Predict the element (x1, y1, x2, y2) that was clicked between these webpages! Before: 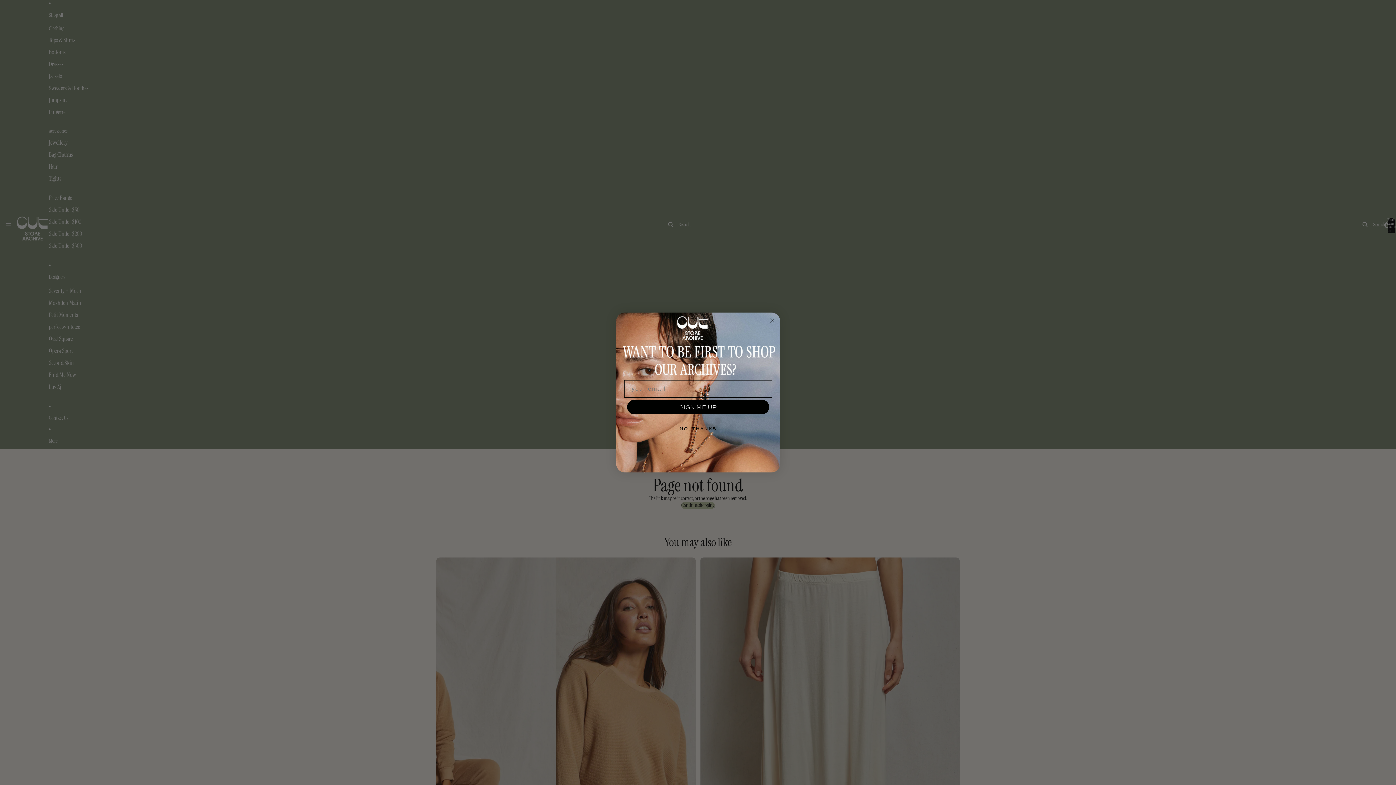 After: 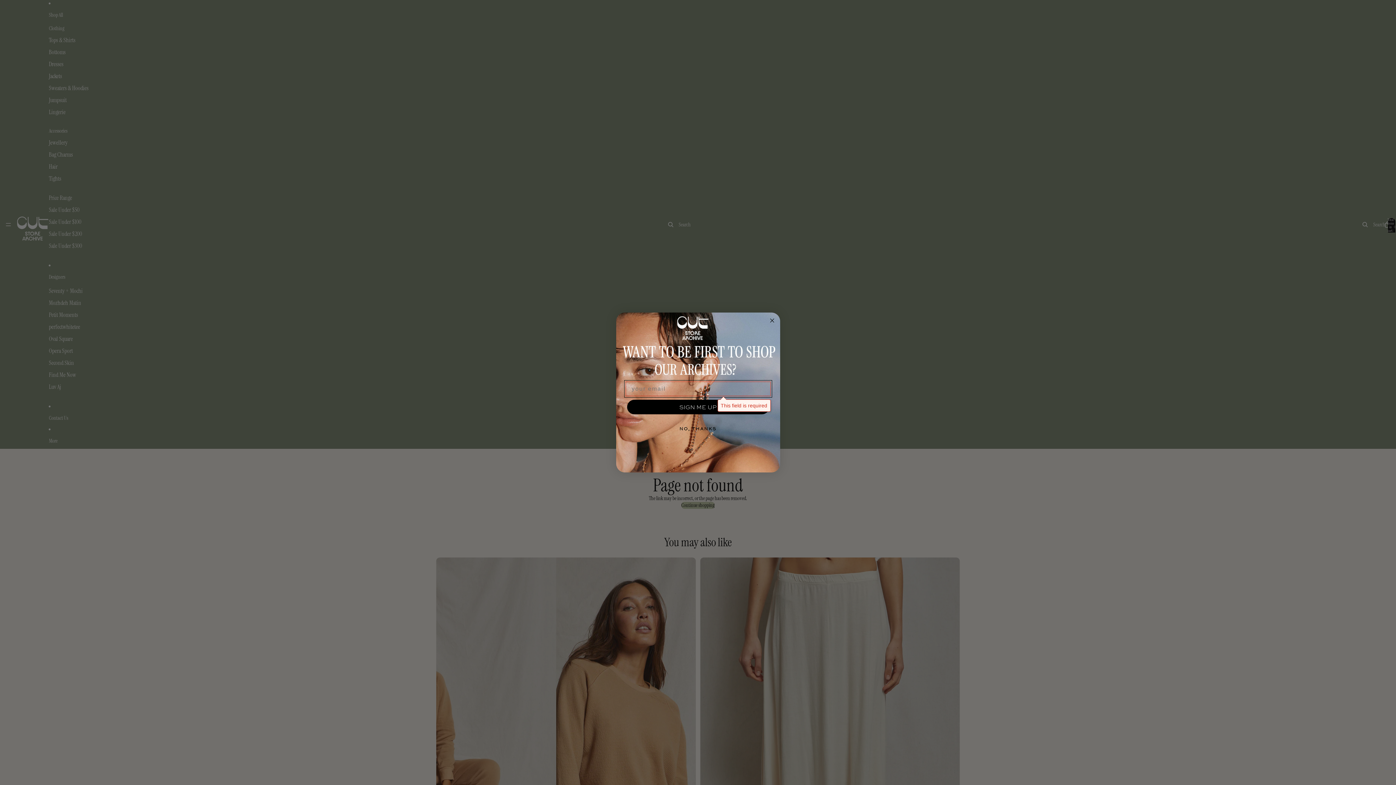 Action: bbox: (627, 400, 769, 414) label: SIGN ME UP